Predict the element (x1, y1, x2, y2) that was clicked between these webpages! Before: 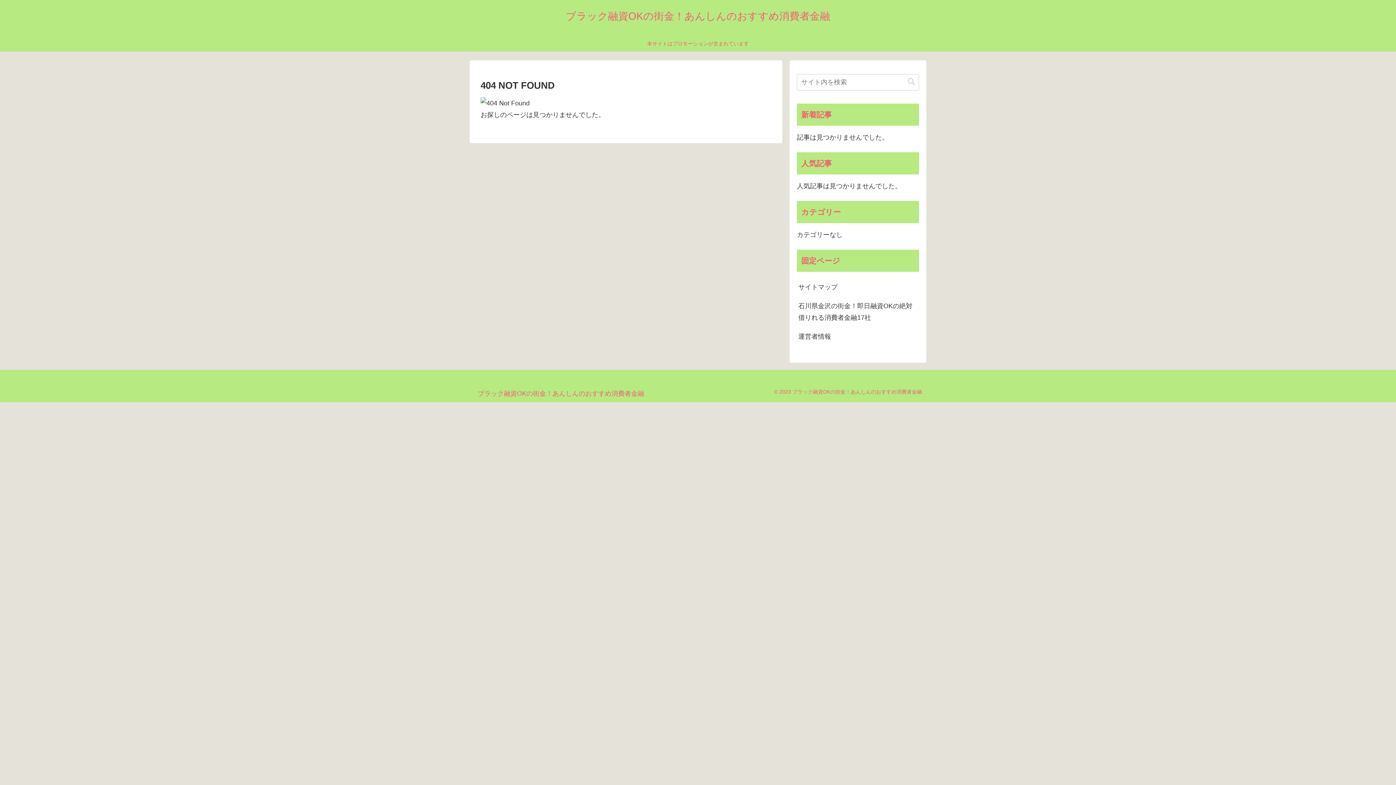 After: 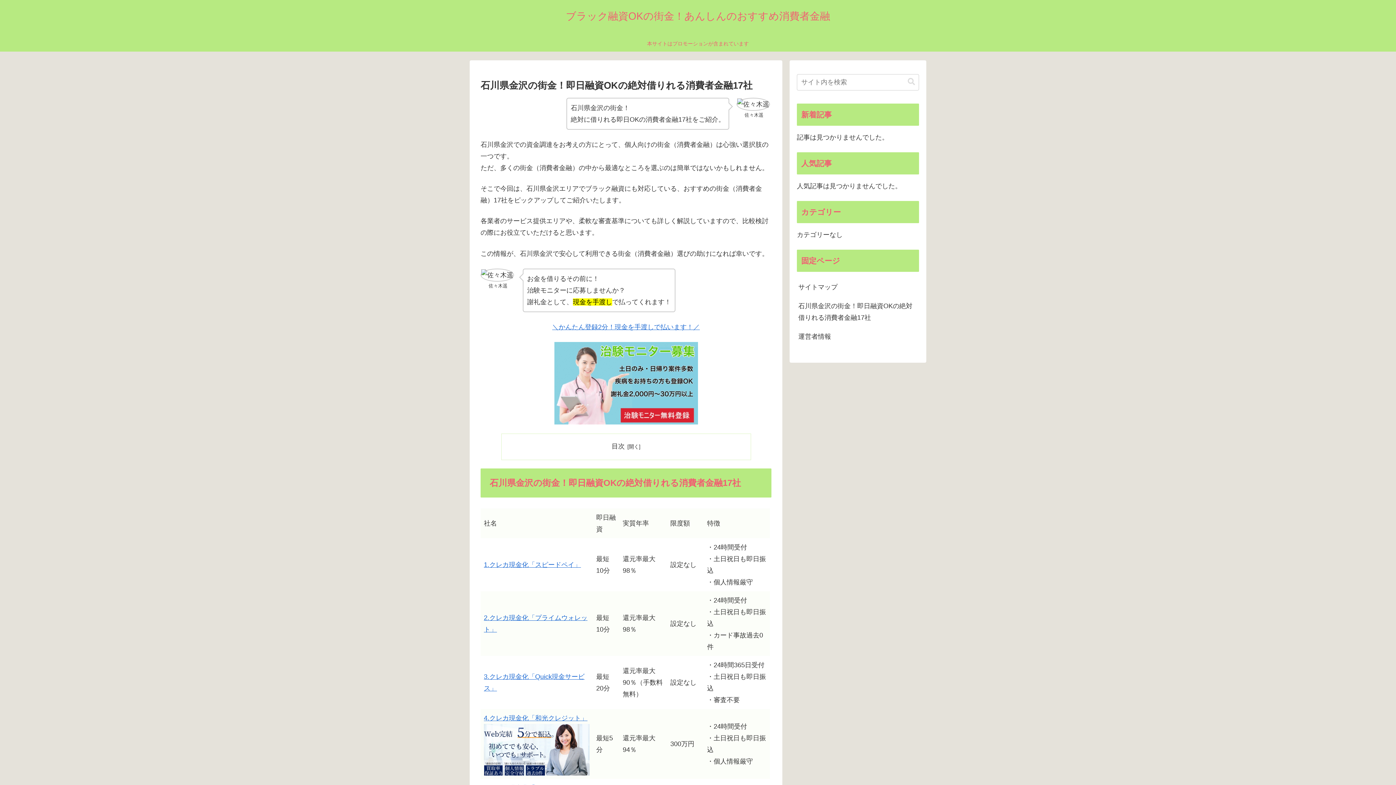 Action: label: ブラック融資OKの街金！あんしんのおすすめ消費者金融 bbox: (472, 391, 649, 396)